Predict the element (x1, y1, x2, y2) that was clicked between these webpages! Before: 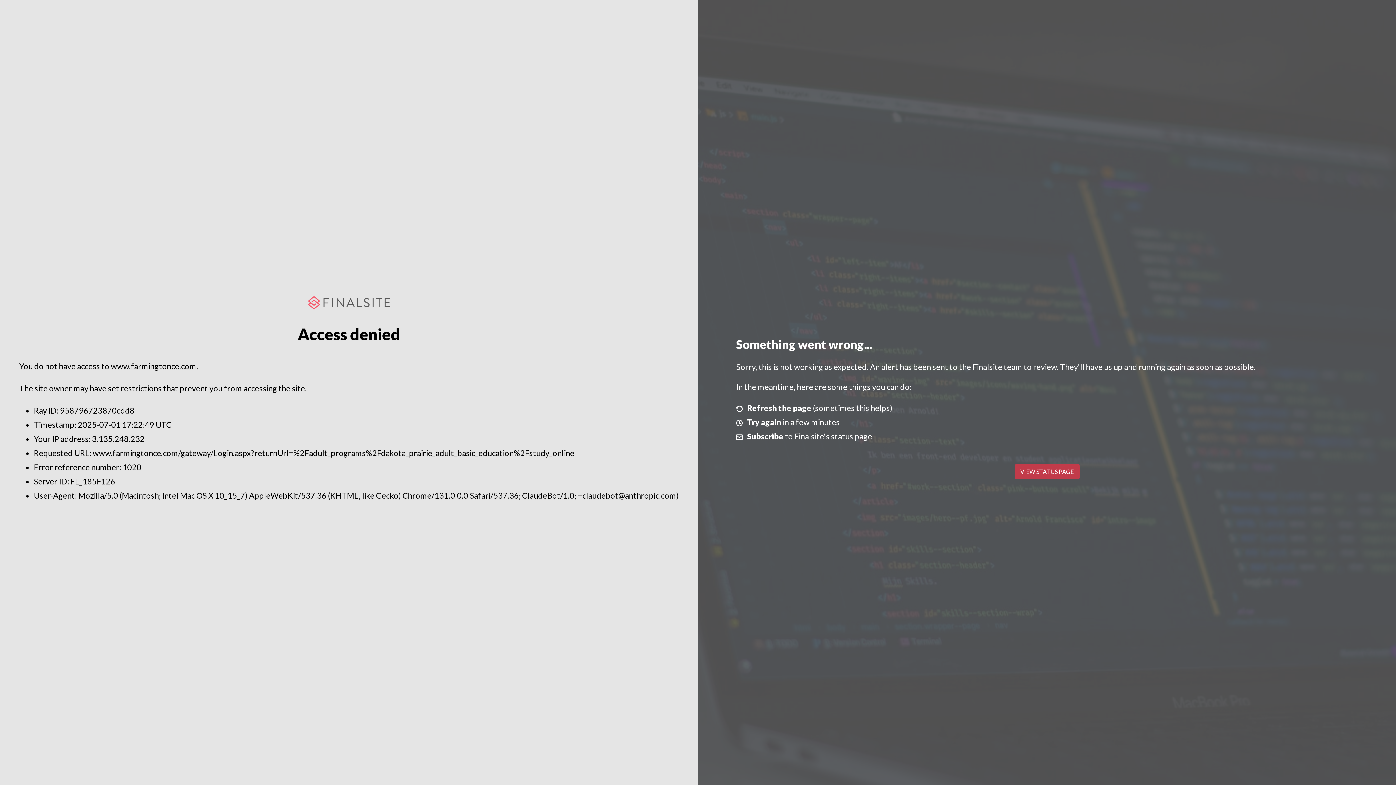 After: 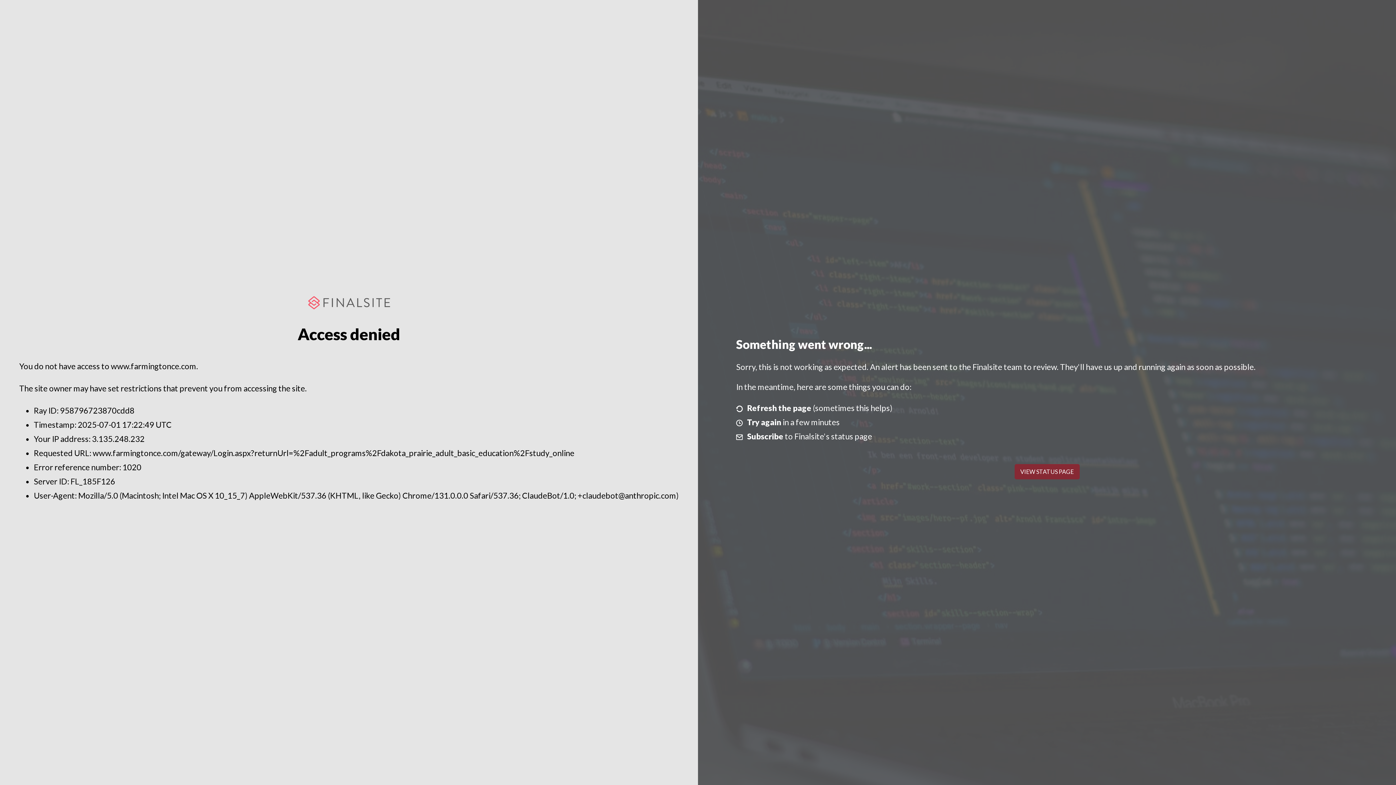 Action: label: VIEW STATUS PAGE bbox: (1014, 464, 1079, 479)